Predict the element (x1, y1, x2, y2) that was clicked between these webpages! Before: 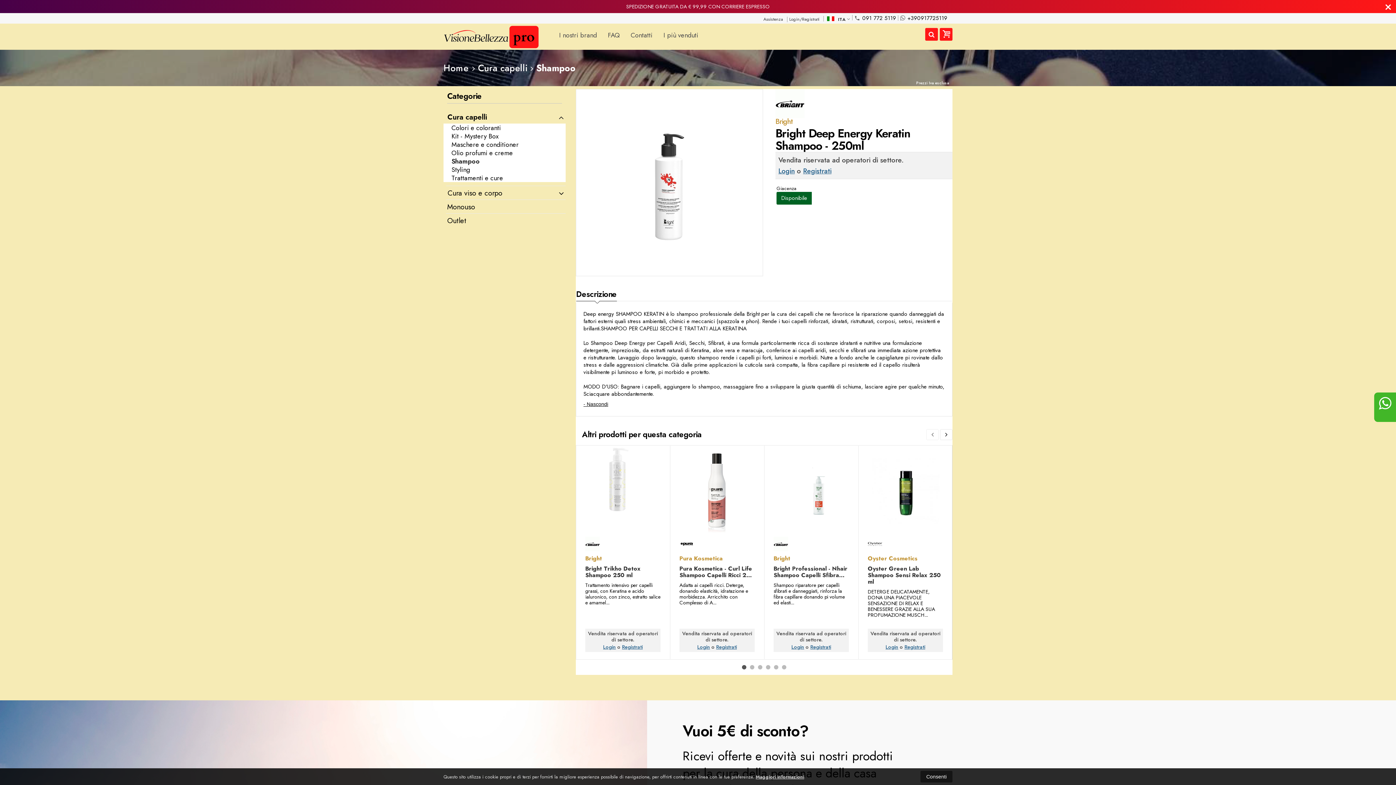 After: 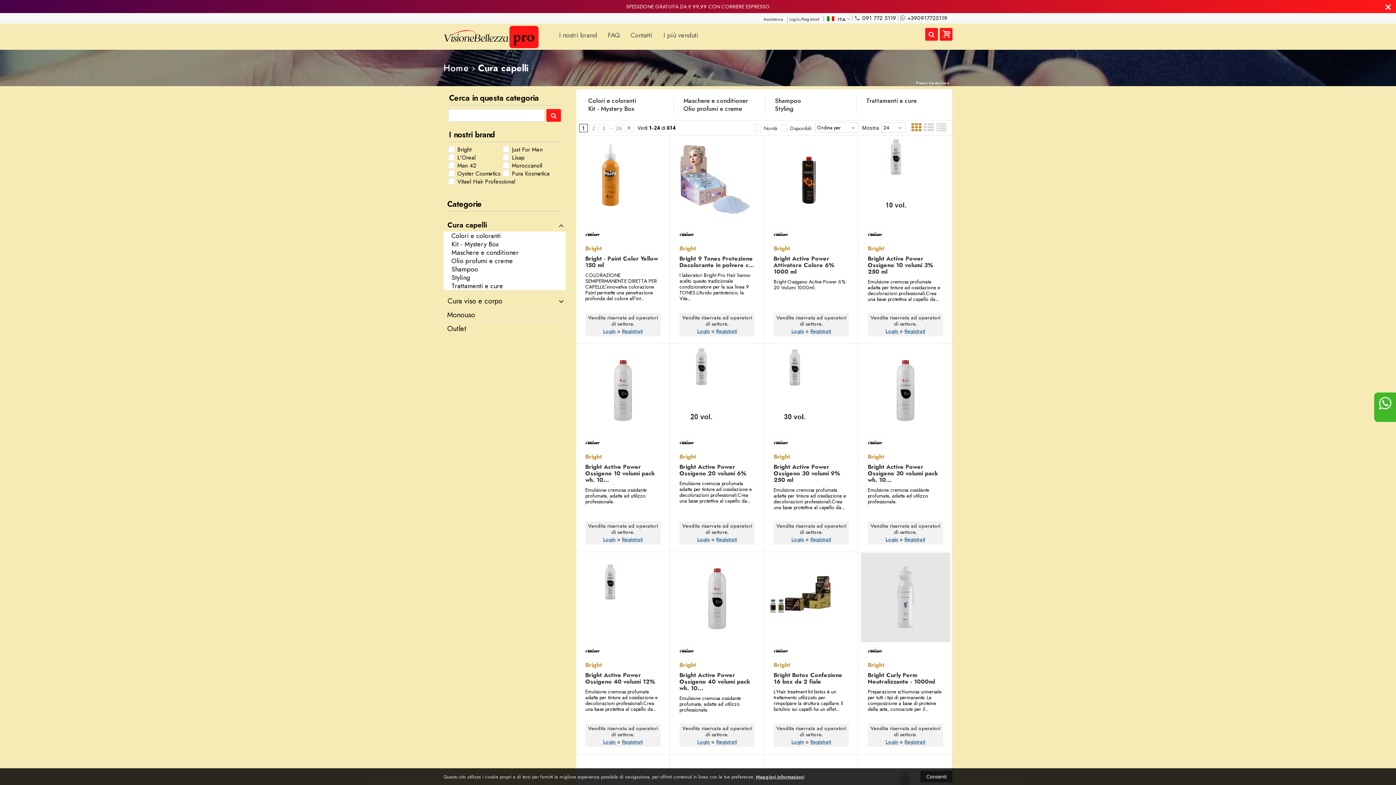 Action: bbox: (478, 61, 527, 74) label: Cura capelli